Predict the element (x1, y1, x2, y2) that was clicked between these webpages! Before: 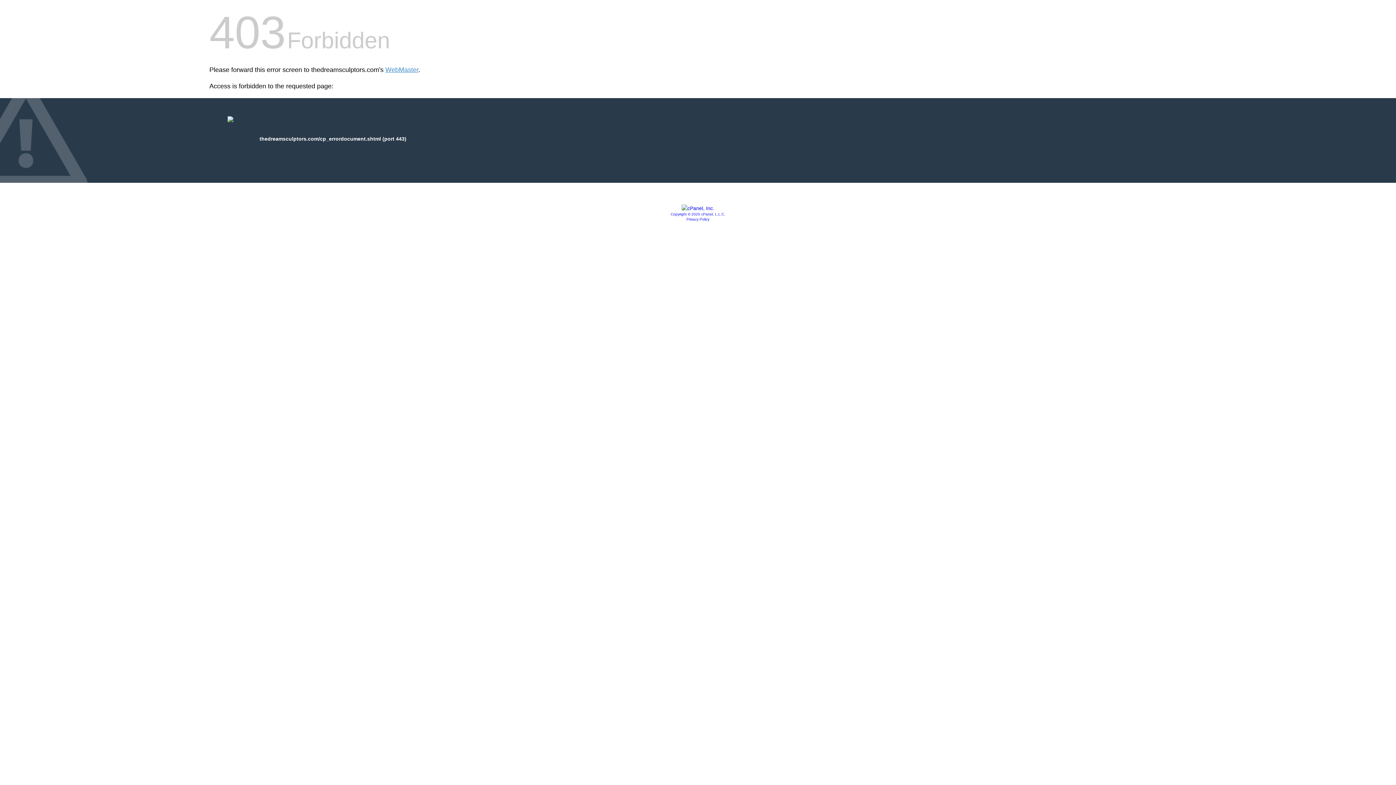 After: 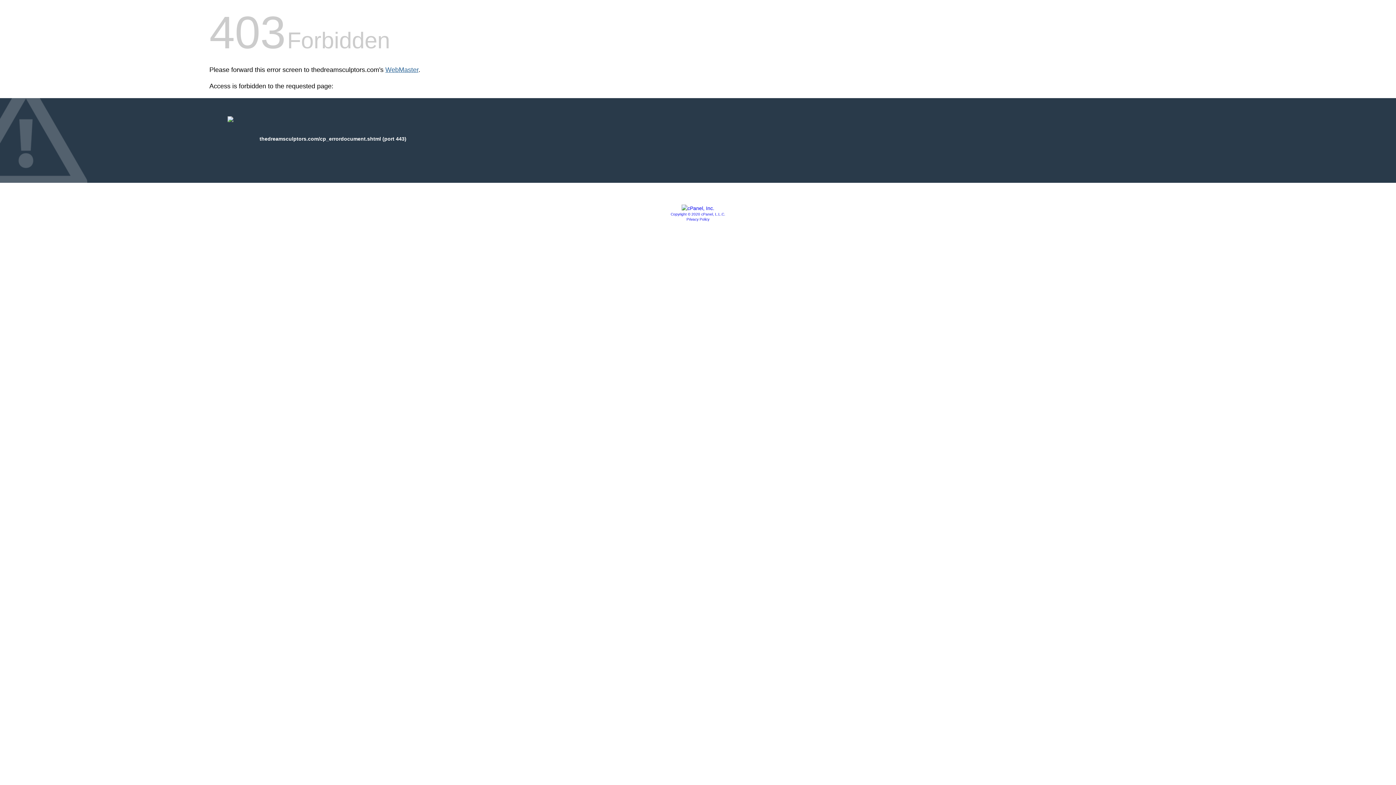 Action: bbox: (385, 66, 418, 73) label: WebMaster